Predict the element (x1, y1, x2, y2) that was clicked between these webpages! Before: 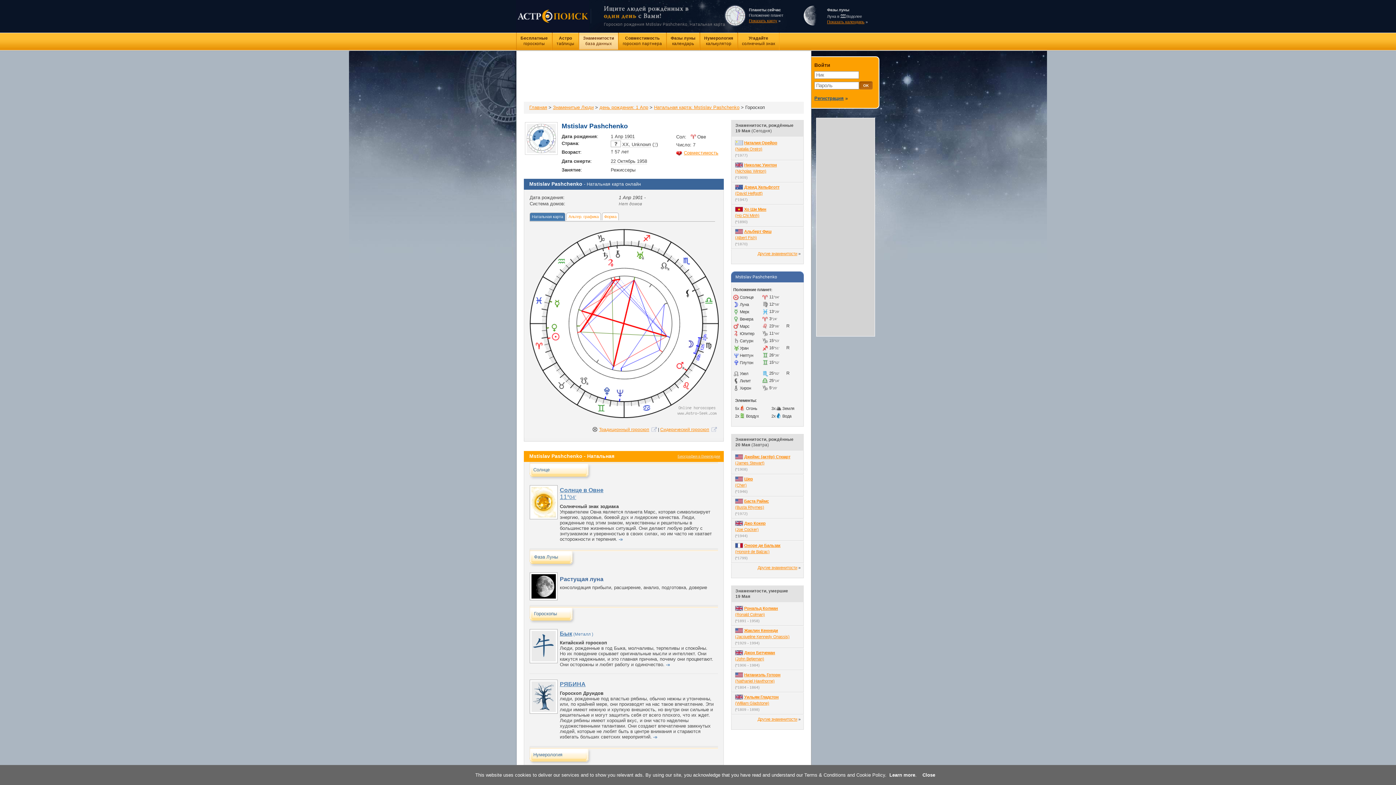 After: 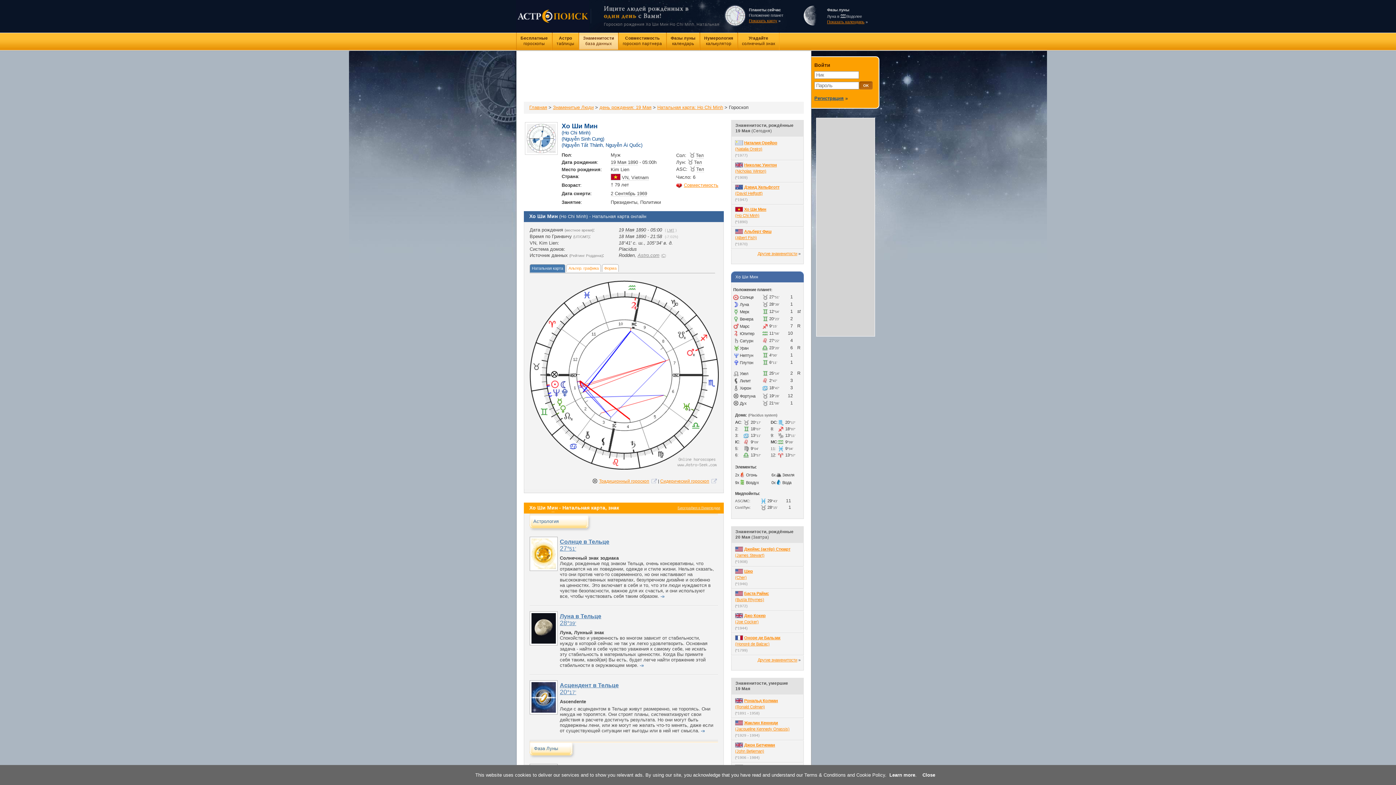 Action: bbox: (735, 207, 804, 217) label: Хо Ши Мин
(Ho Chi Minh)